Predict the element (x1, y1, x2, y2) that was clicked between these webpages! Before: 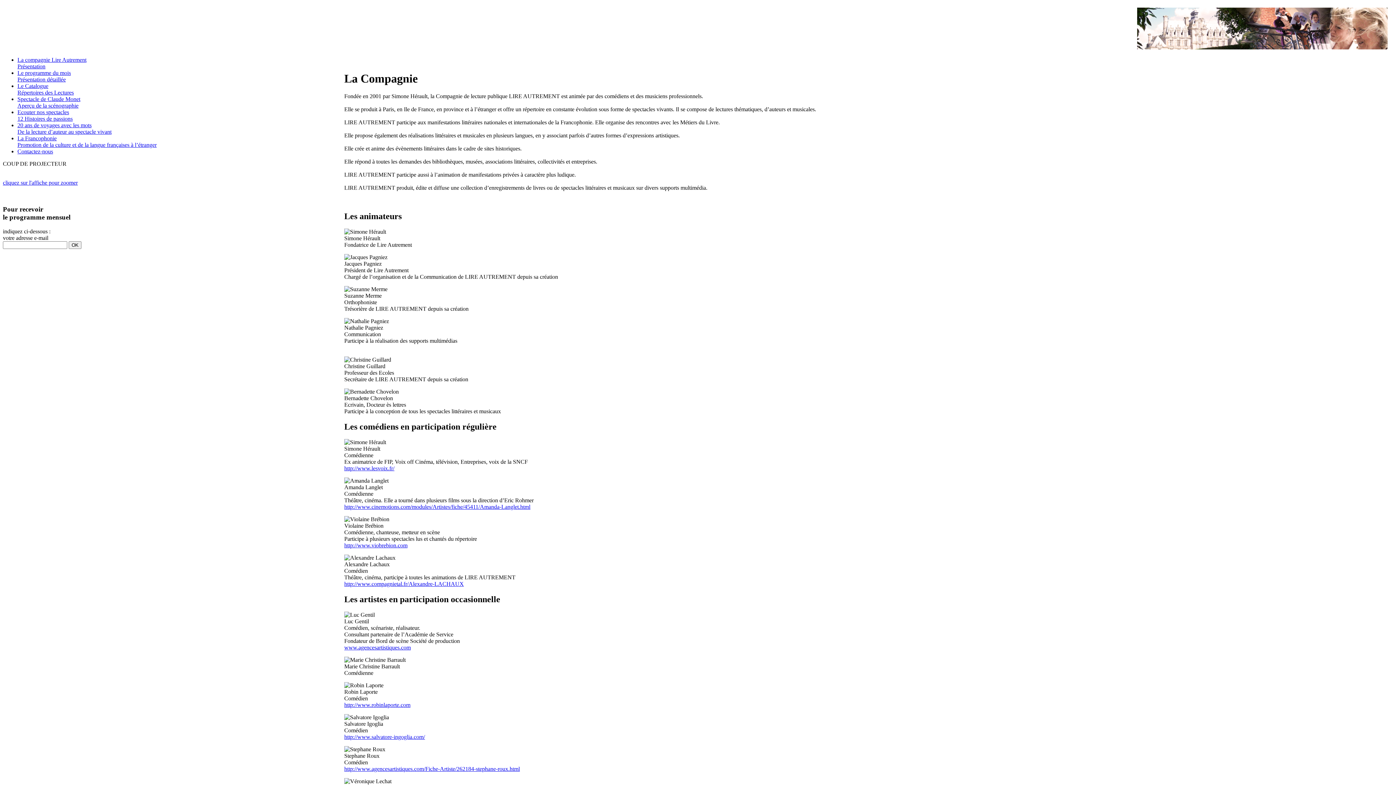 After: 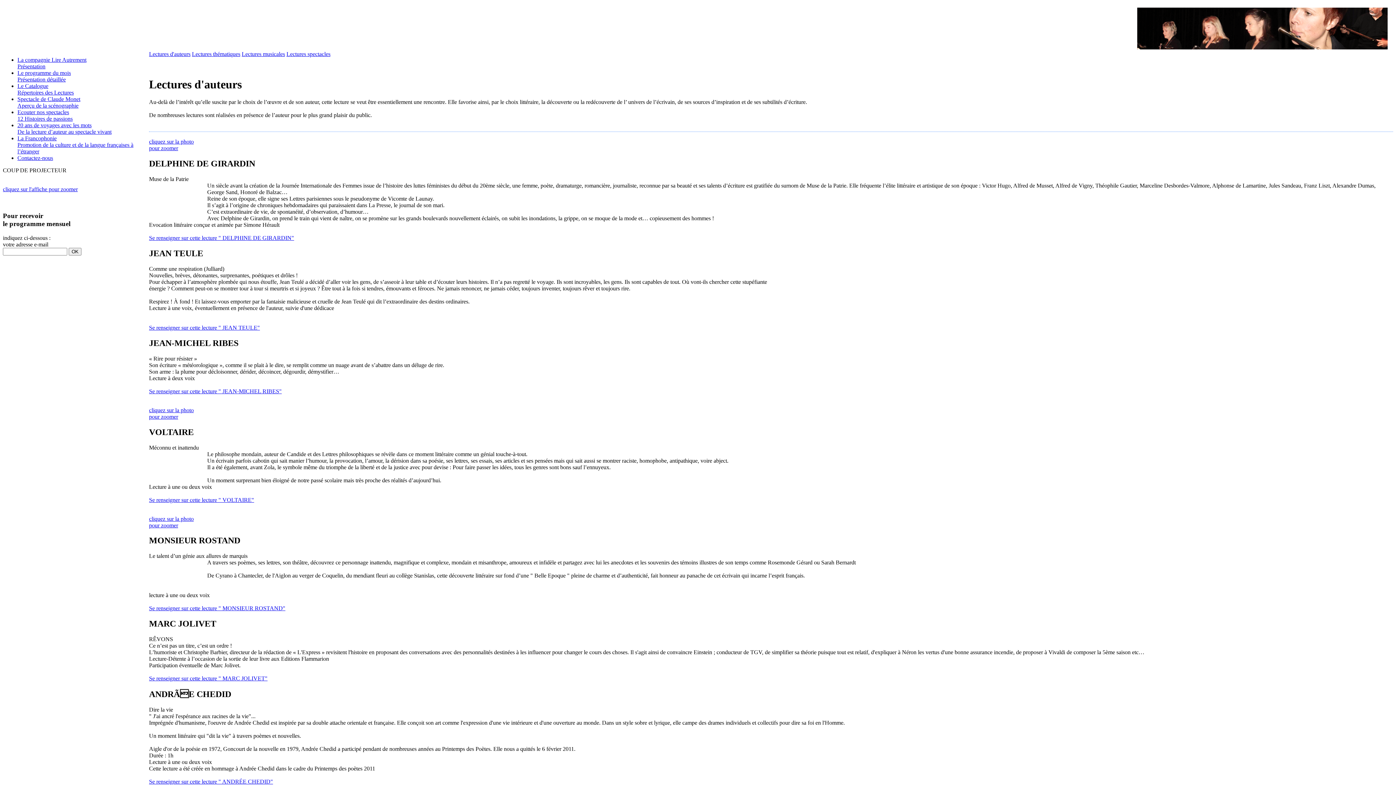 Action: bbox: (17, 83, 73, 95) label: Le Catalogue
Répertoires des Lectures